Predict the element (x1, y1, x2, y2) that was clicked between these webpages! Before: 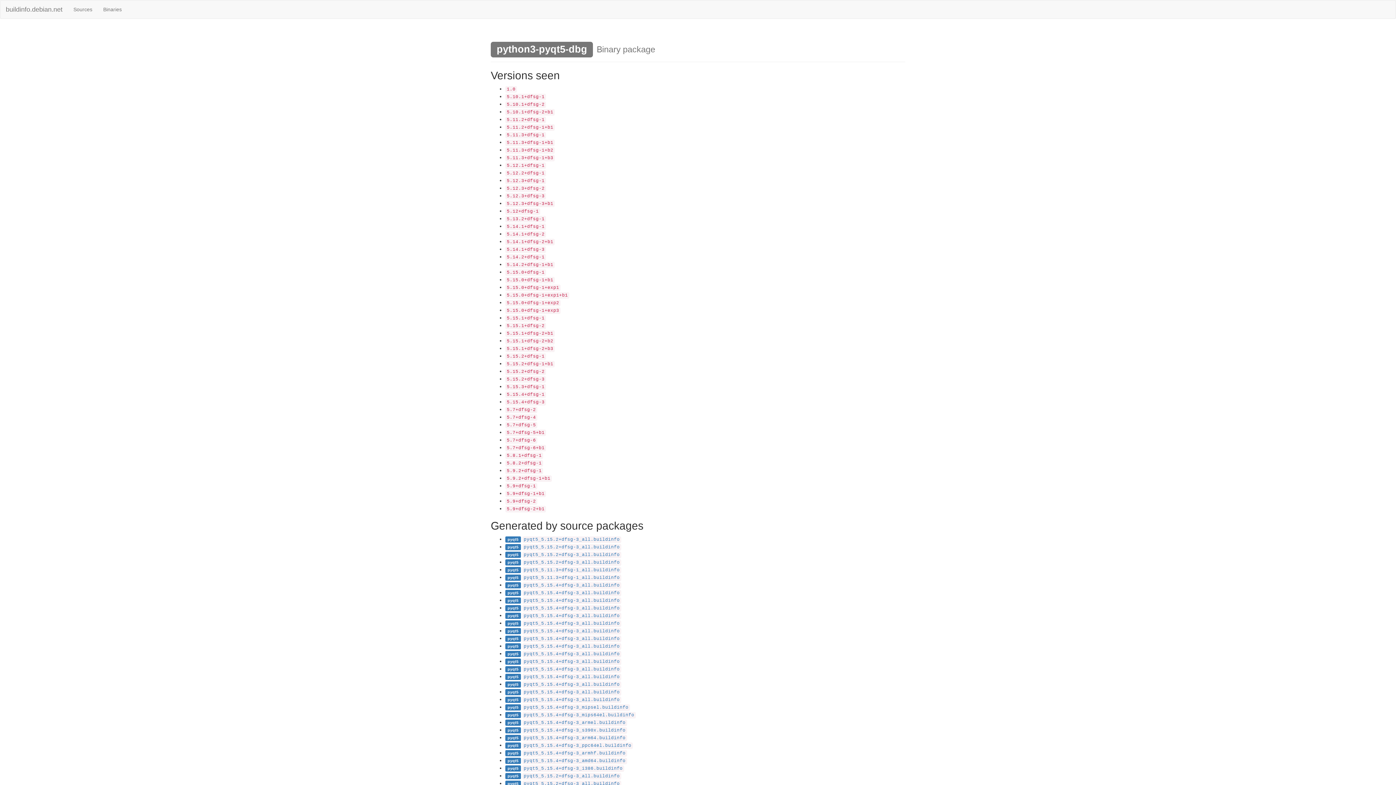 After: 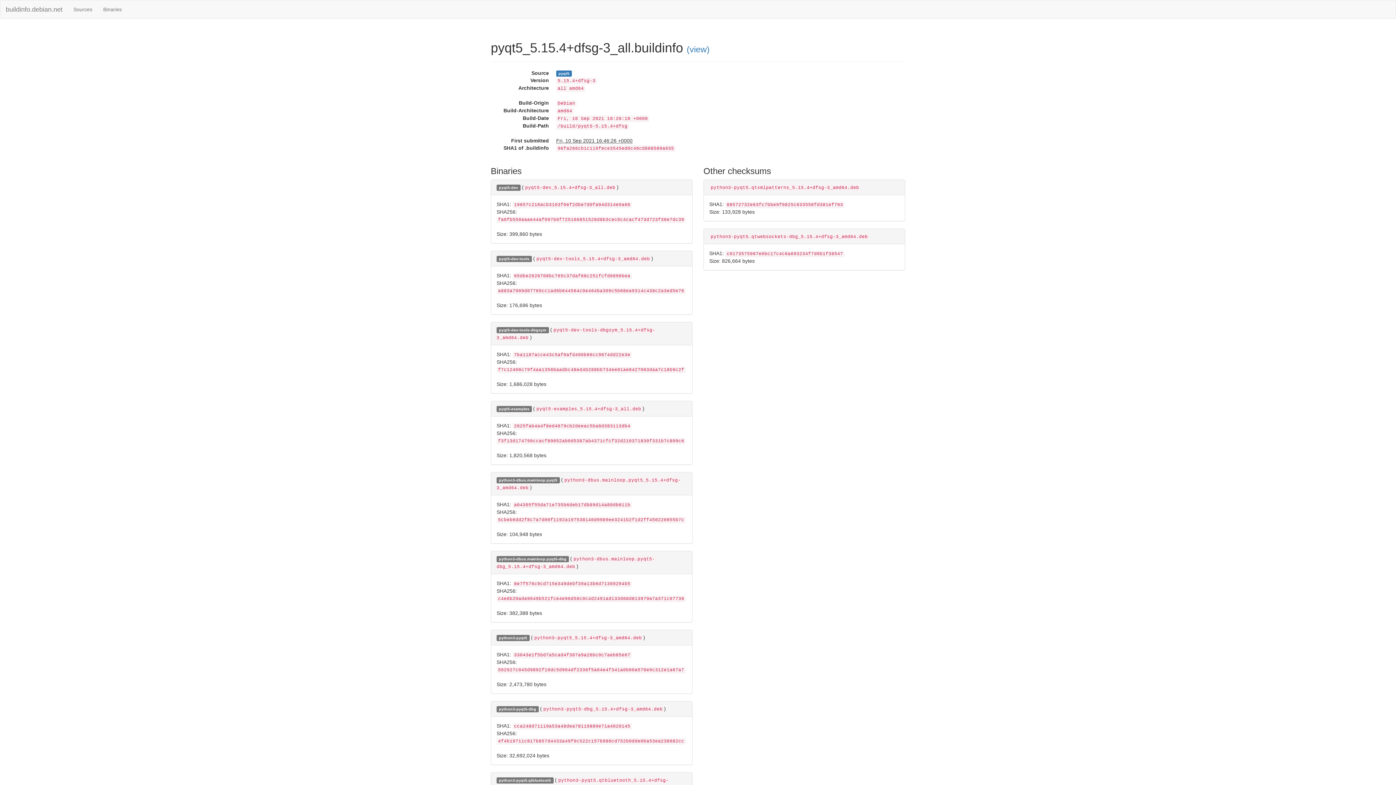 Action: label: pyqt5_5.15.4+dfsg-3_all.buildinfo bbox: (523, 590, 619, 596)